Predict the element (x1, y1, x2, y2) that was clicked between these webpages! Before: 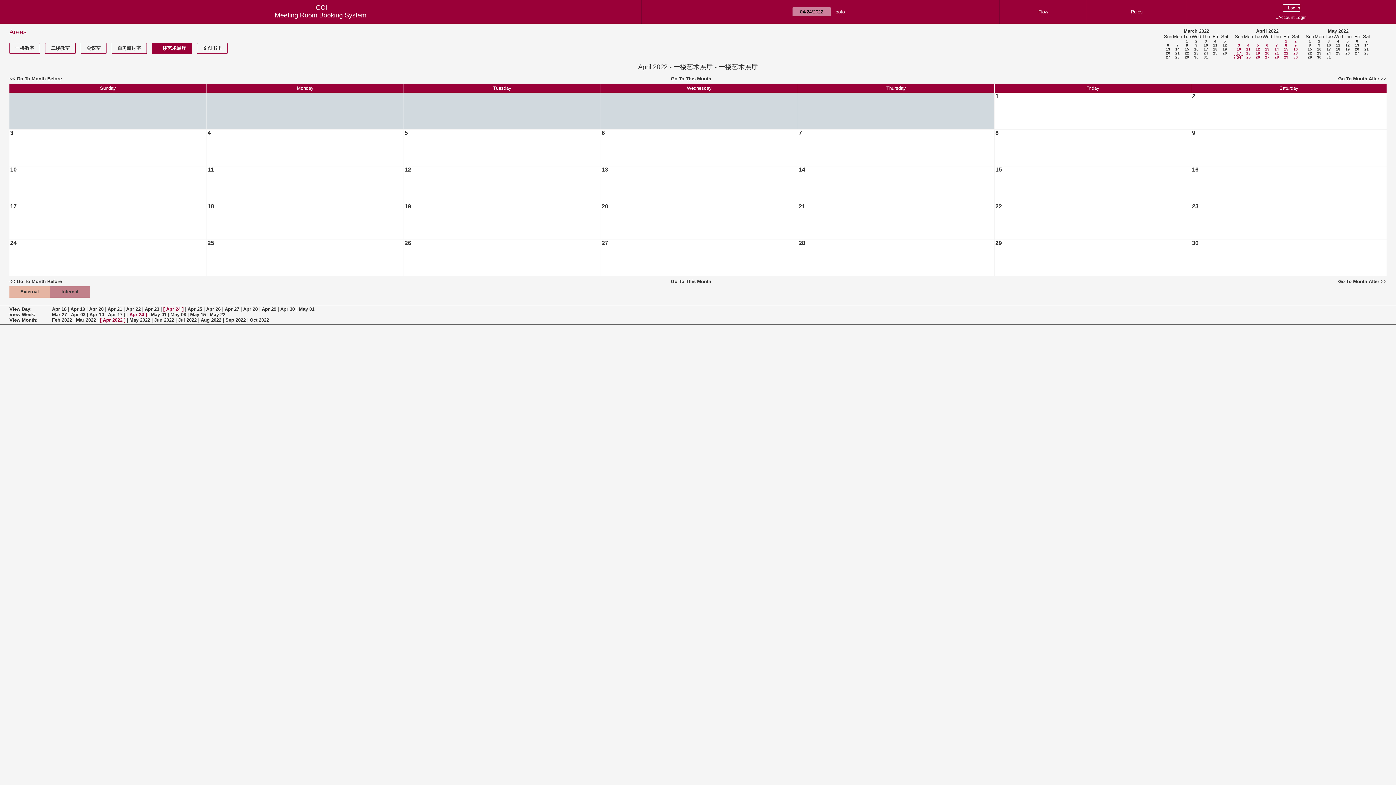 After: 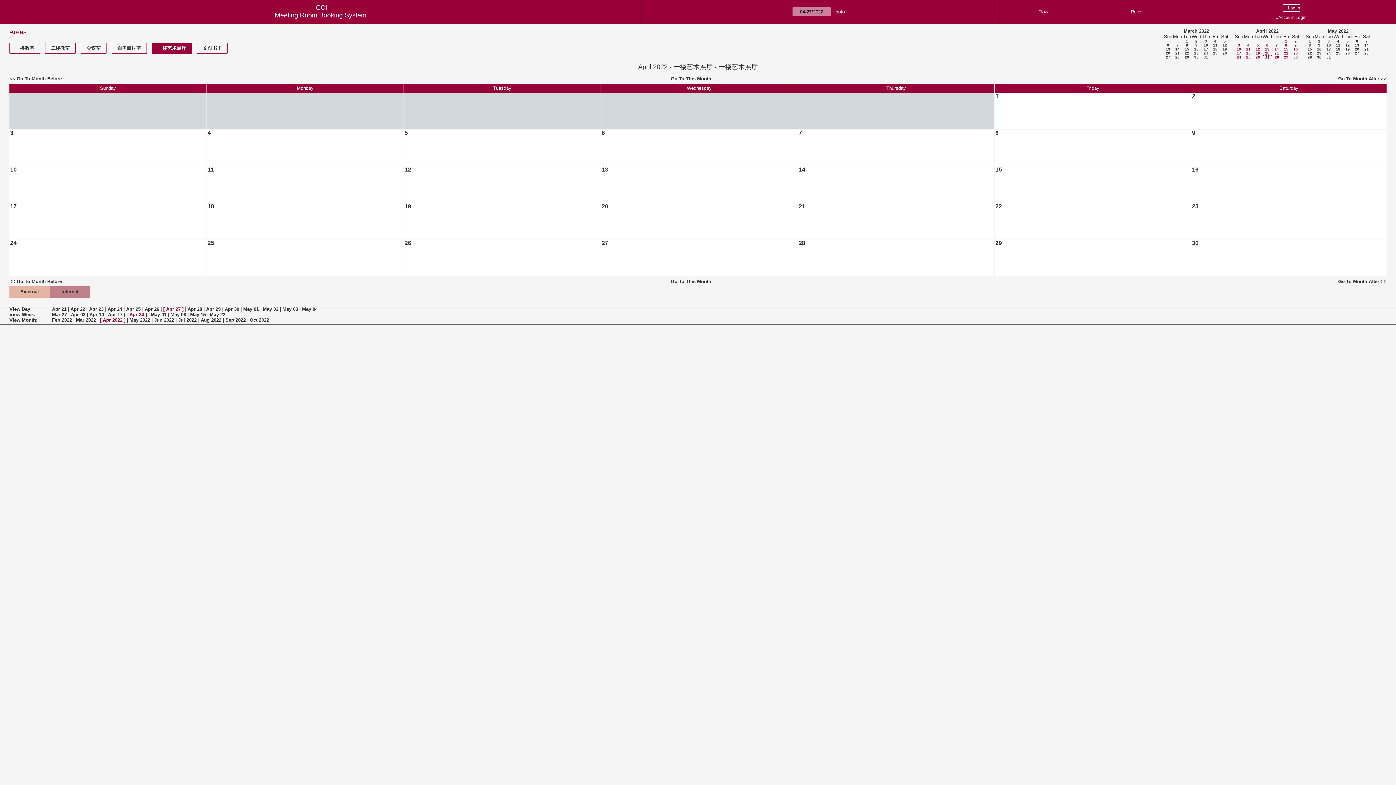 Action: bbox: (1265, 55, 1269, 59) label: 27